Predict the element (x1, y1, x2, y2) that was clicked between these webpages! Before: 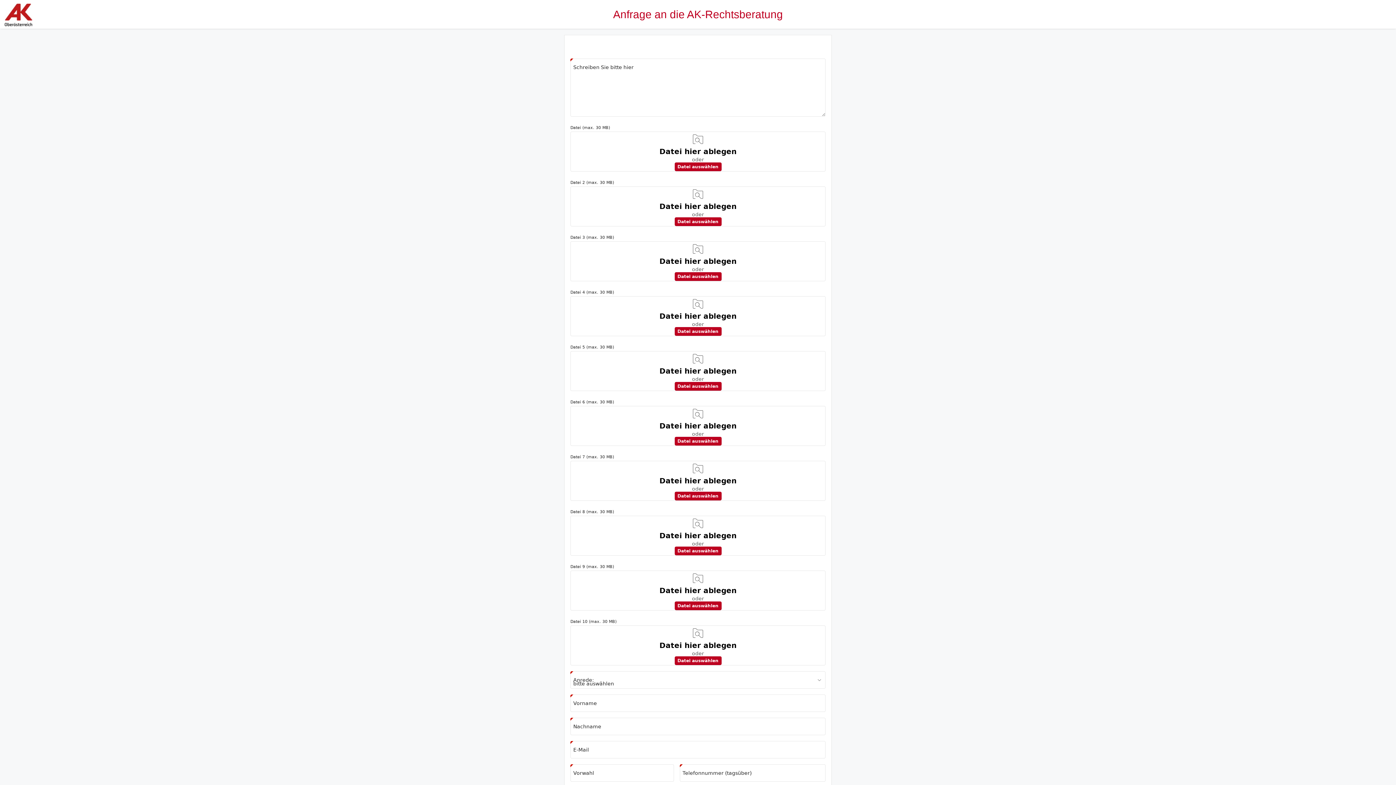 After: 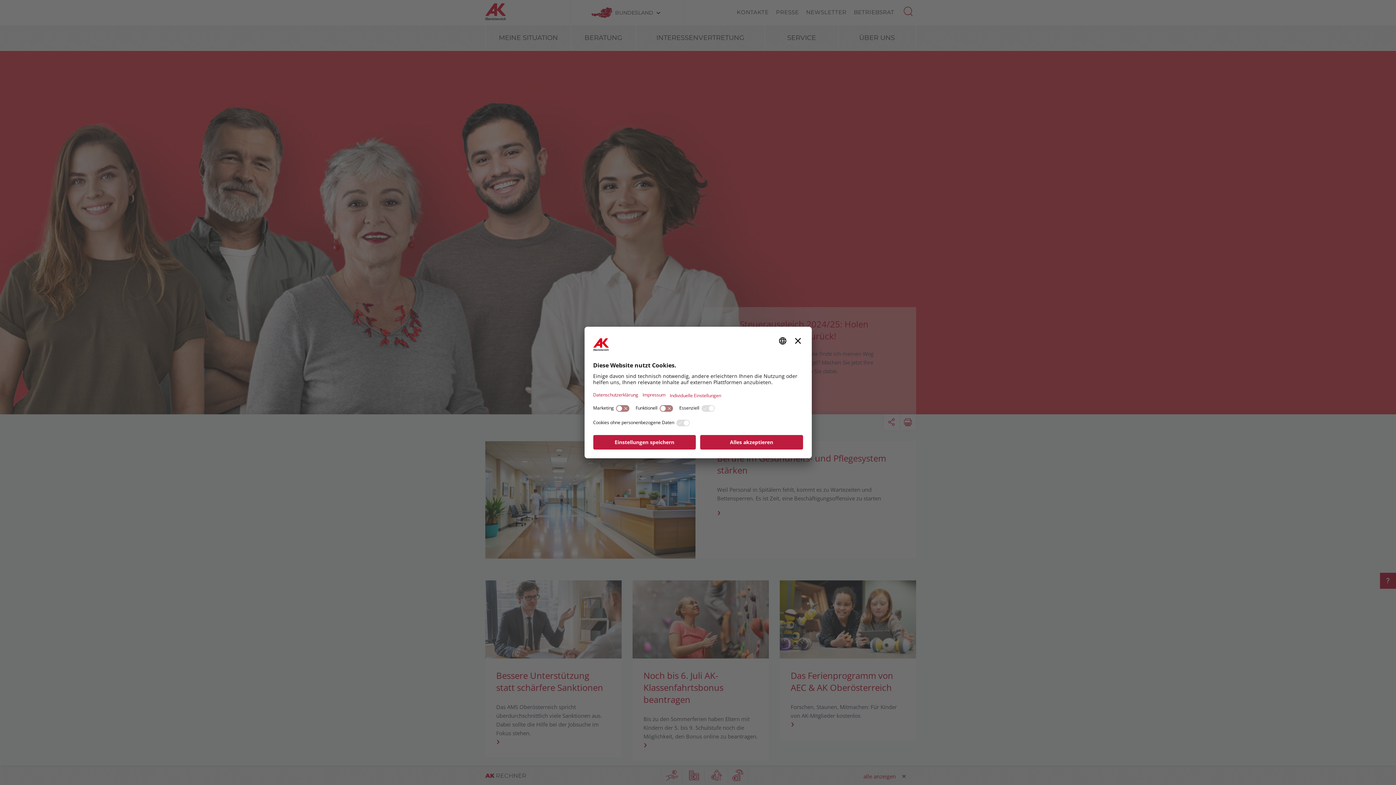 Action: bbox: (4, 20, 32, 27)